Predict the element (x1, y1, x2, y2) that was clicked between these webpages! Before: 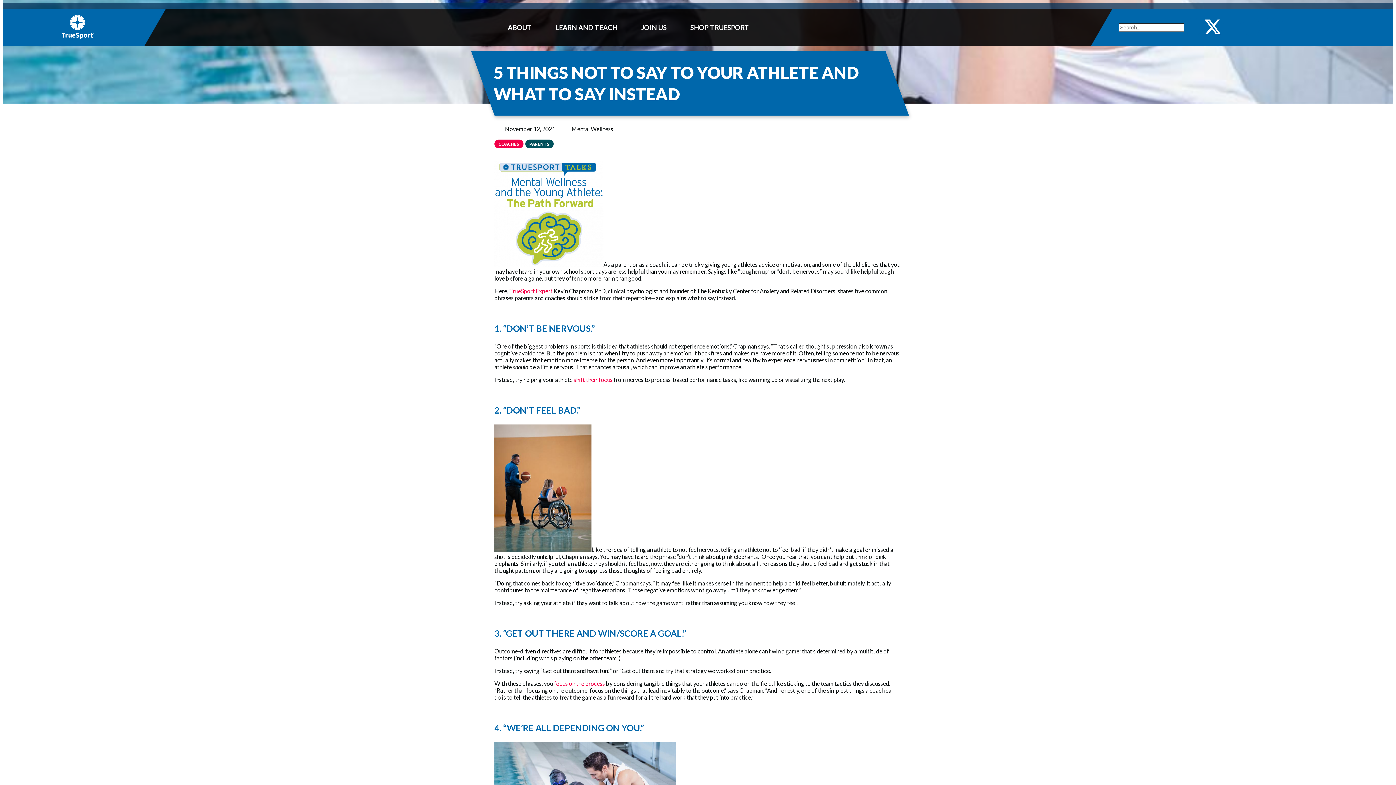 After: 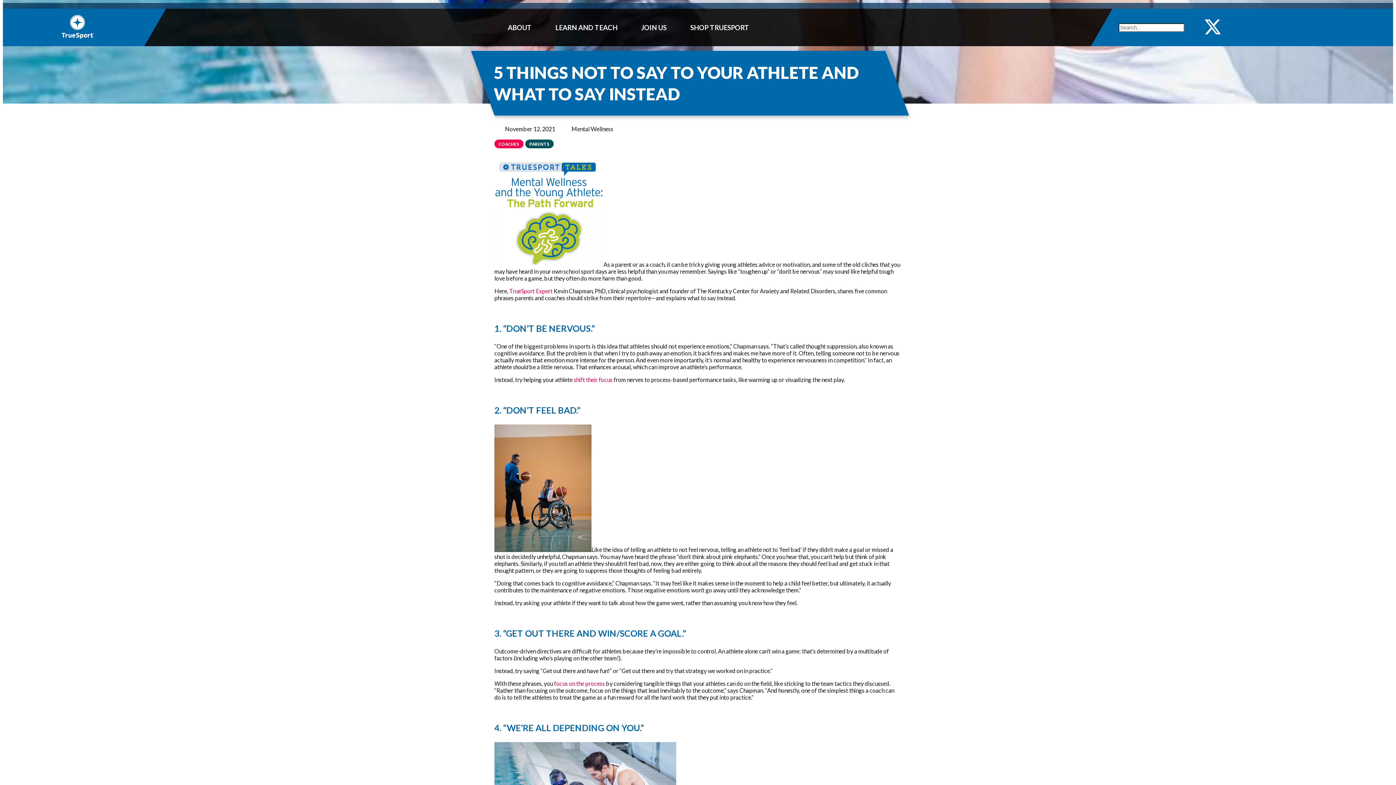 Action: bbox: (1184, 17, 1202, 36) label: Facebook